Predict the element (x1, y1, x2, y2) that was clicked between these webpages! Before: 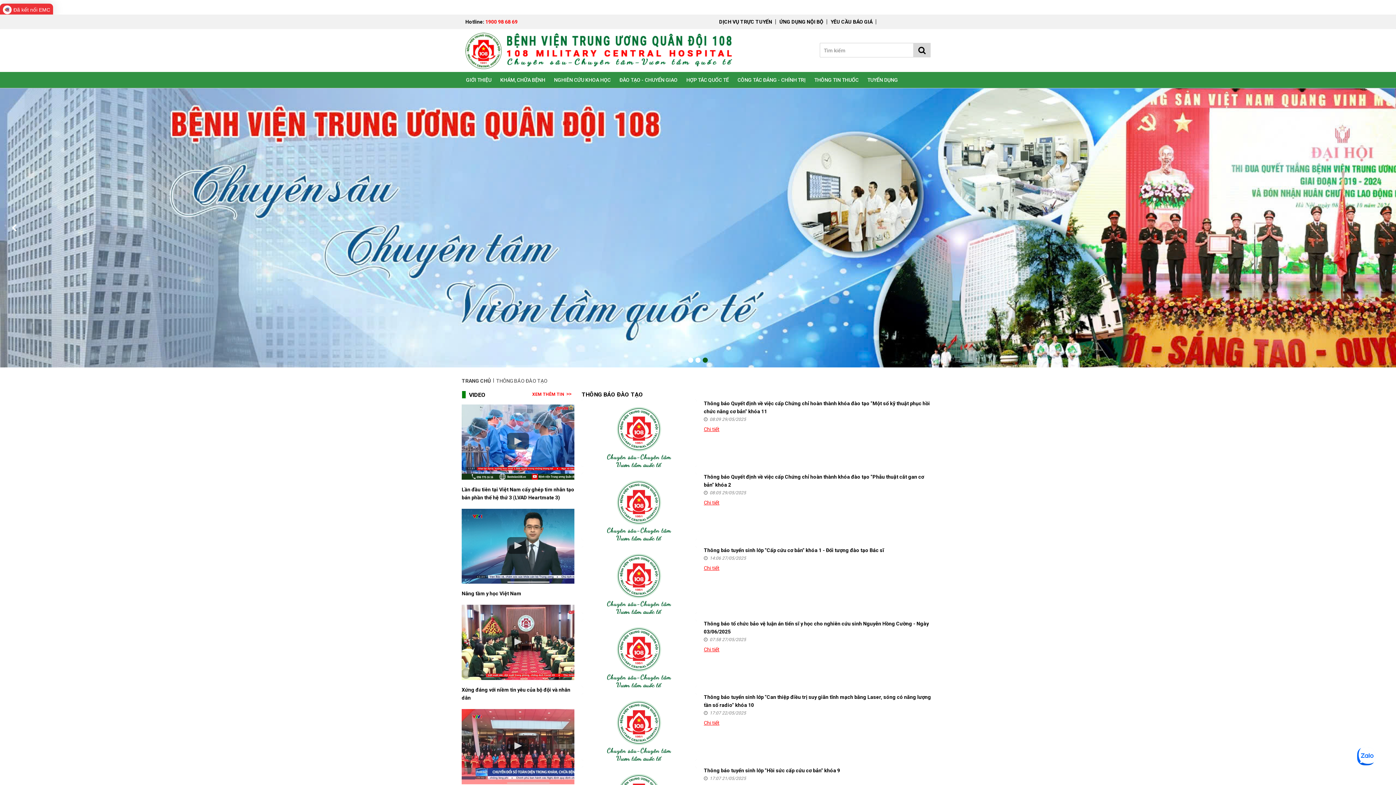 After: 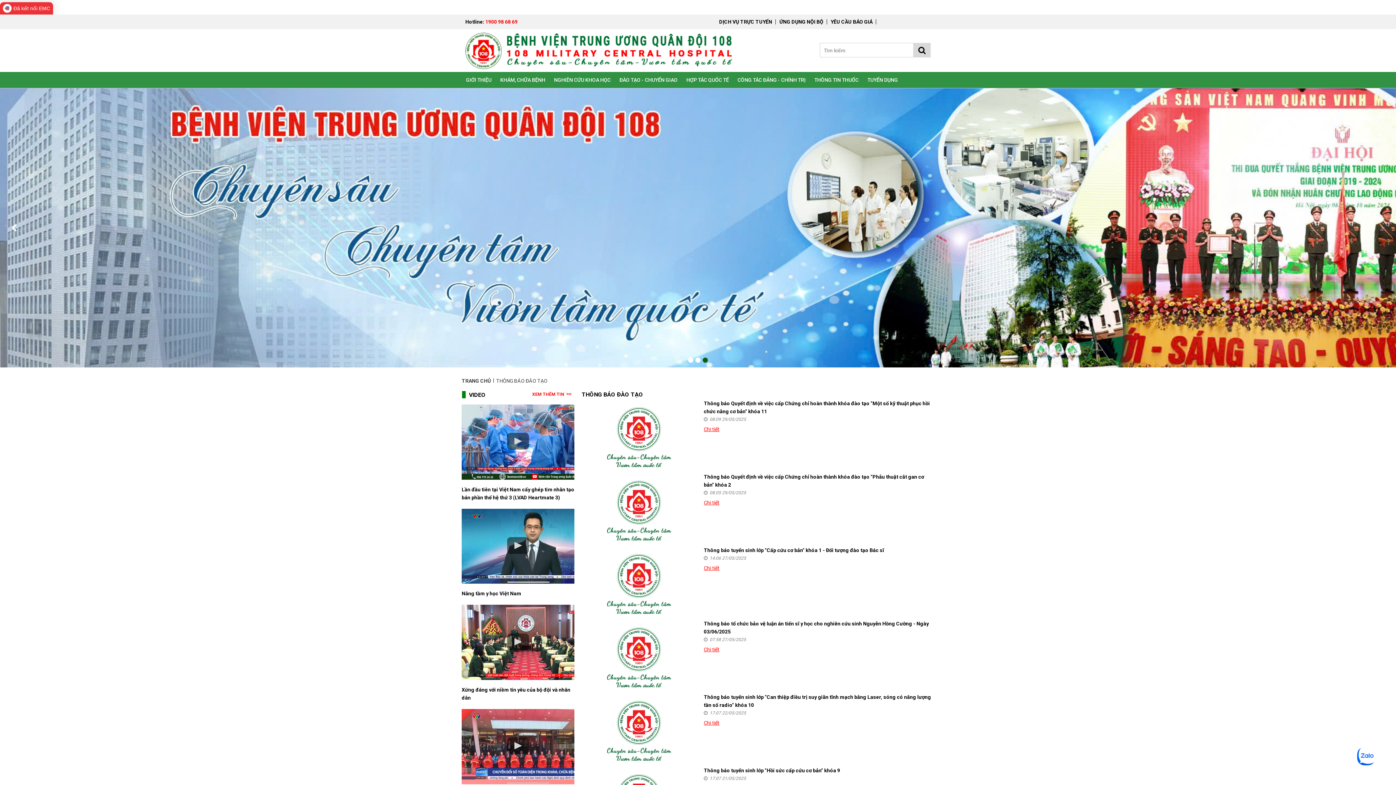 Action: label: Đã kết nối EMC bbox: (0, 3, 53, 16)